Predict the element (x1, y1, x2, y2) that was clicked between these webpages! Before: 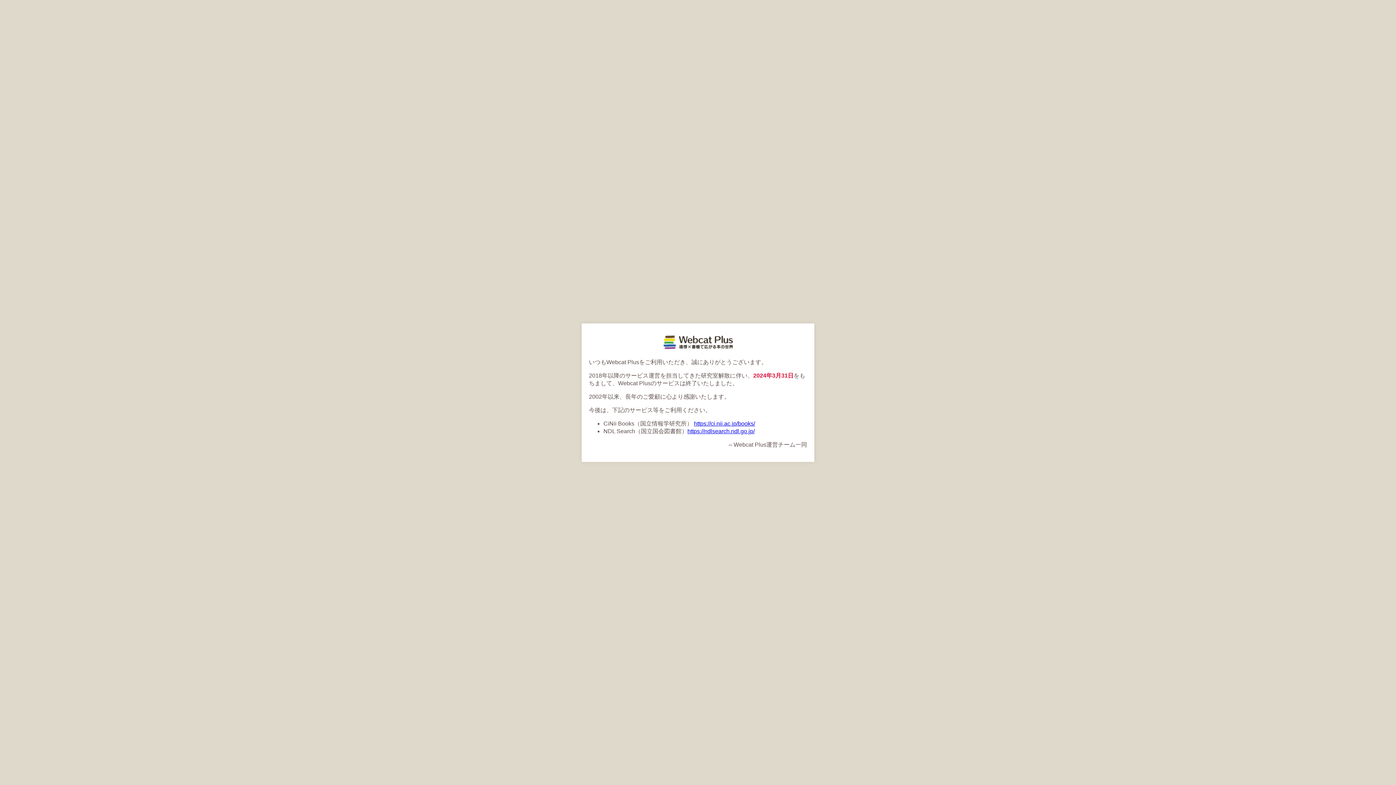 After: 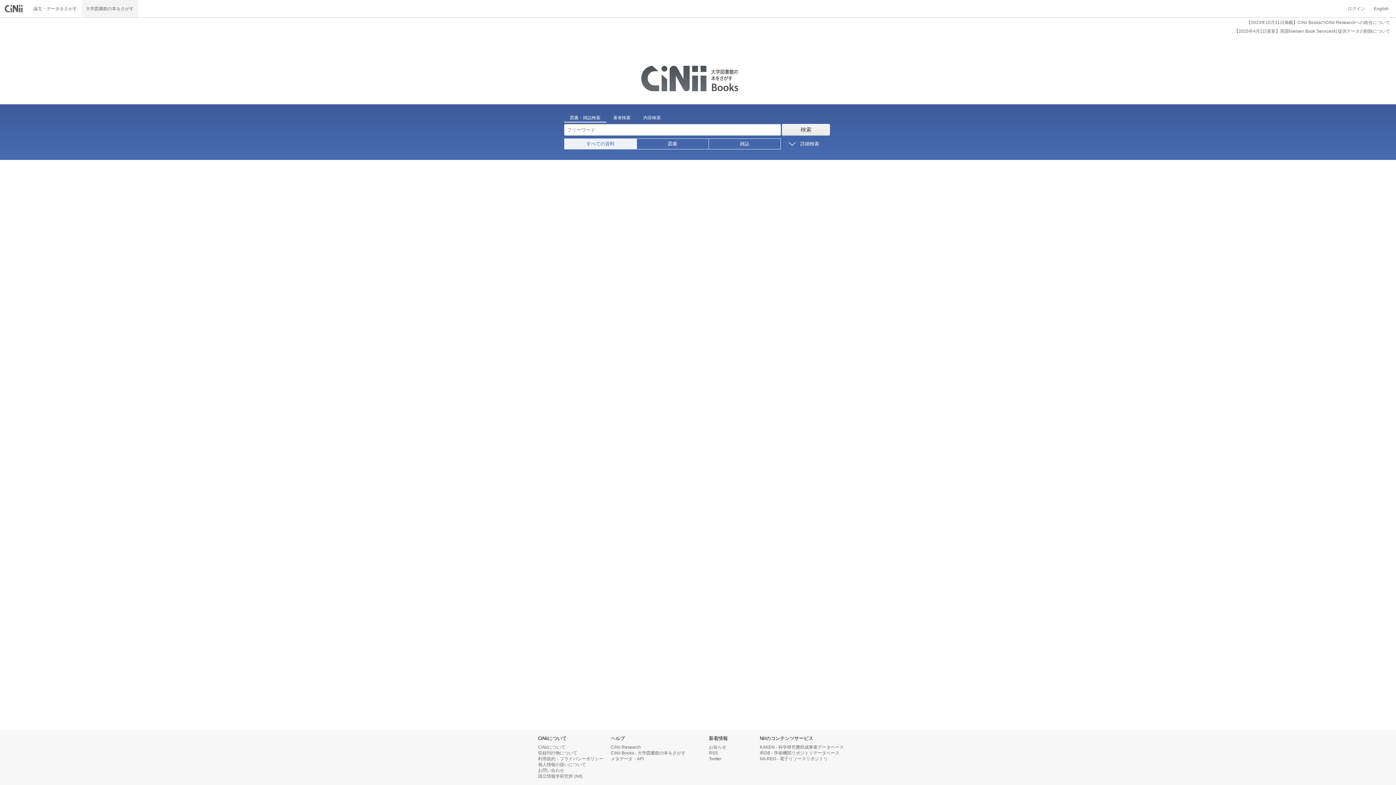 Action: bbox: (694, 420, 755, 426) label: https://ci.nii.ac.jp/books/